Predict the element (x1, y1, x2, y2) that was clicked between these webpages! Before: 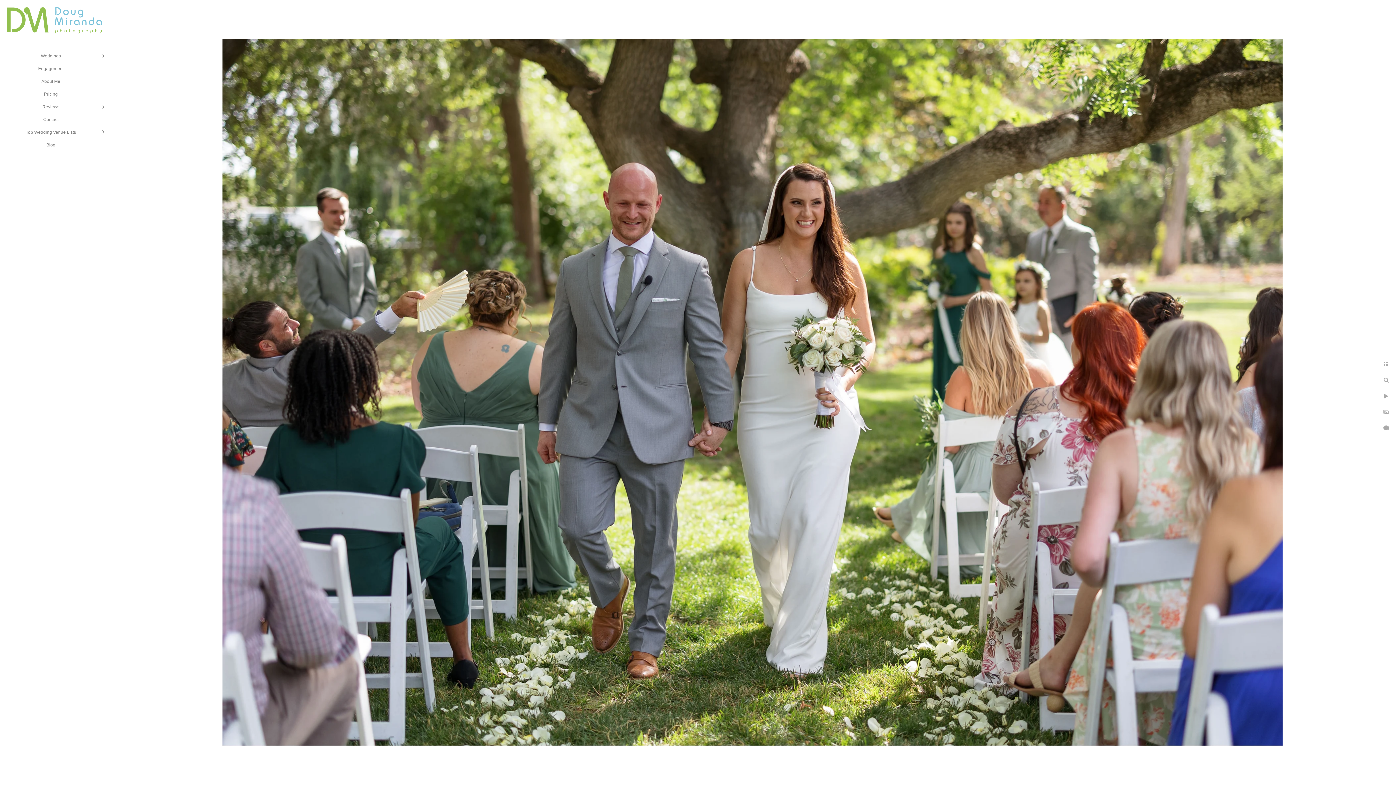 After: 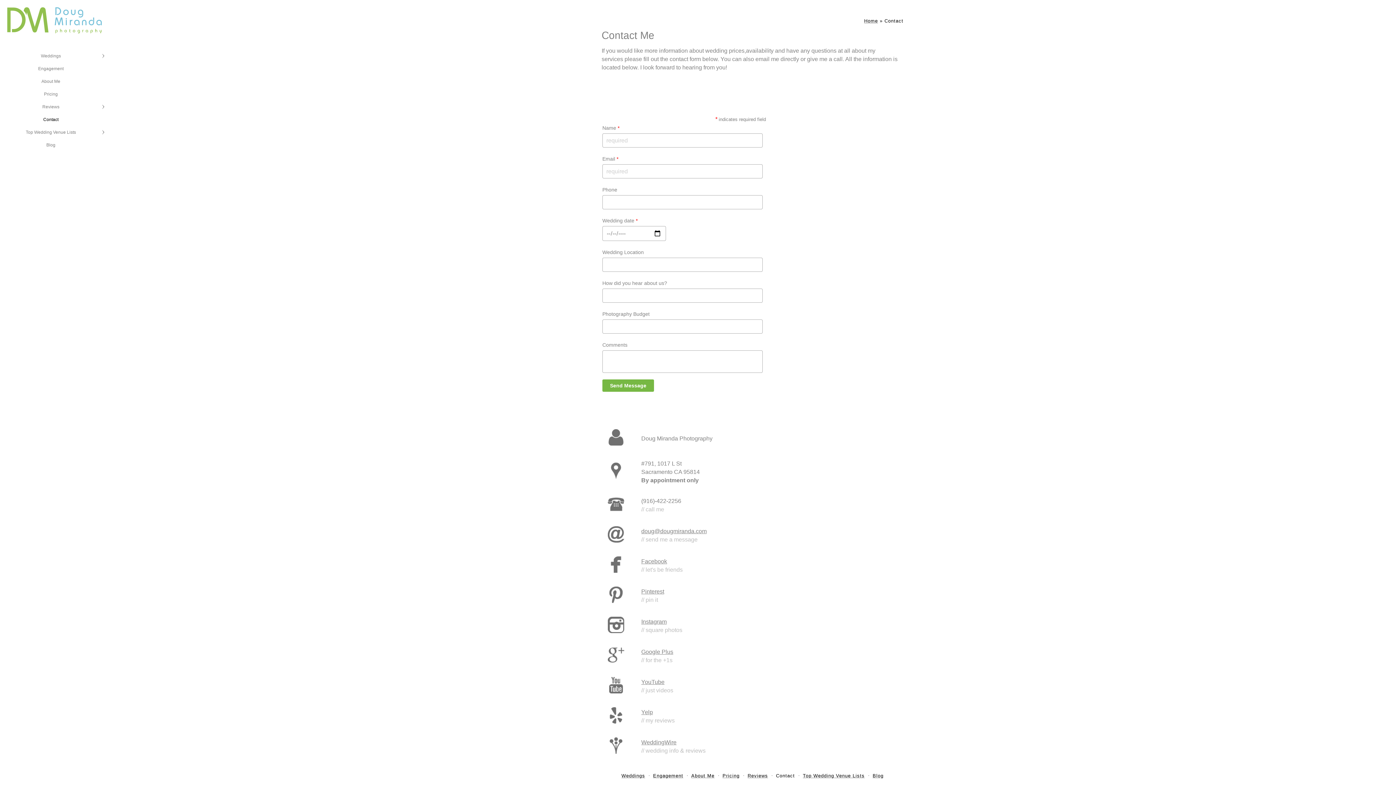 Action: bbox: (43, 117, 58, 122) label: Contact